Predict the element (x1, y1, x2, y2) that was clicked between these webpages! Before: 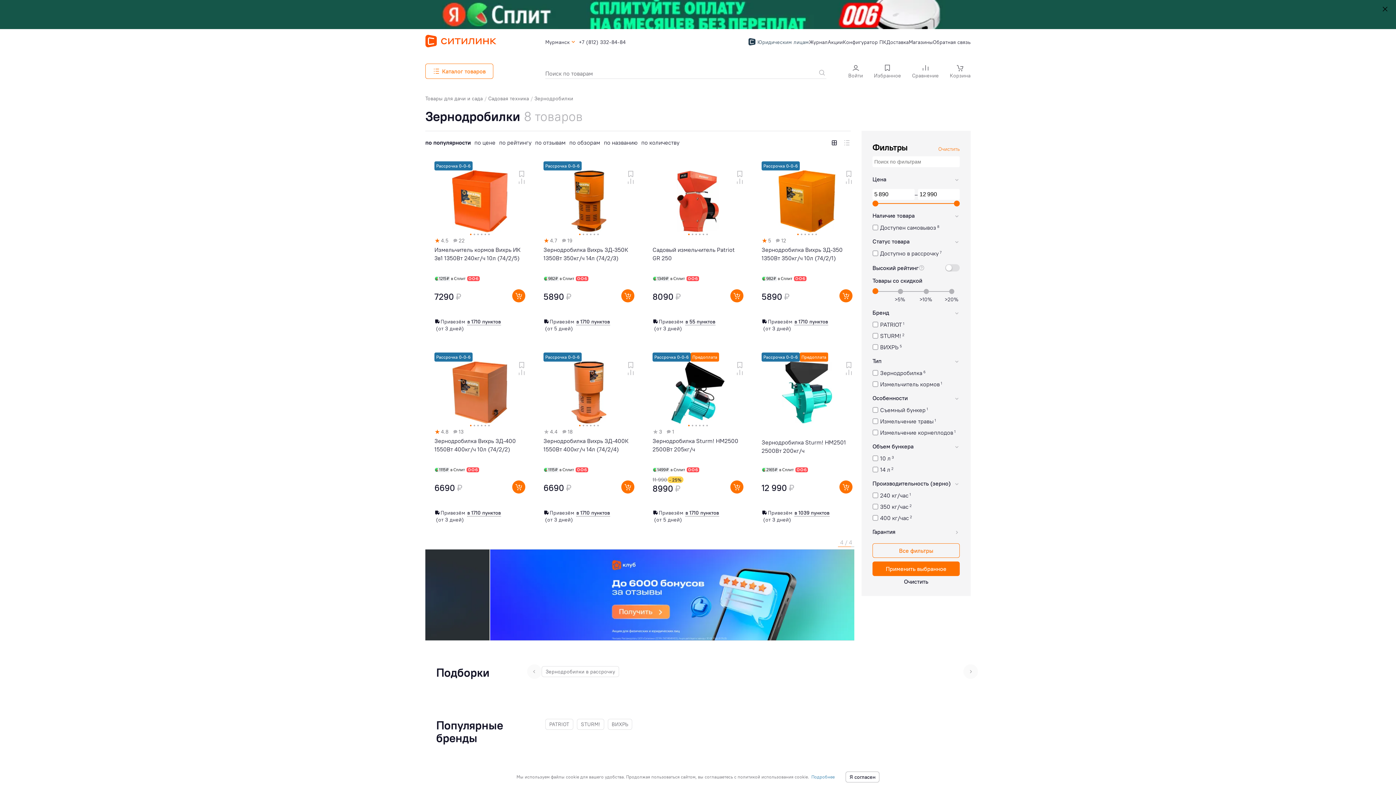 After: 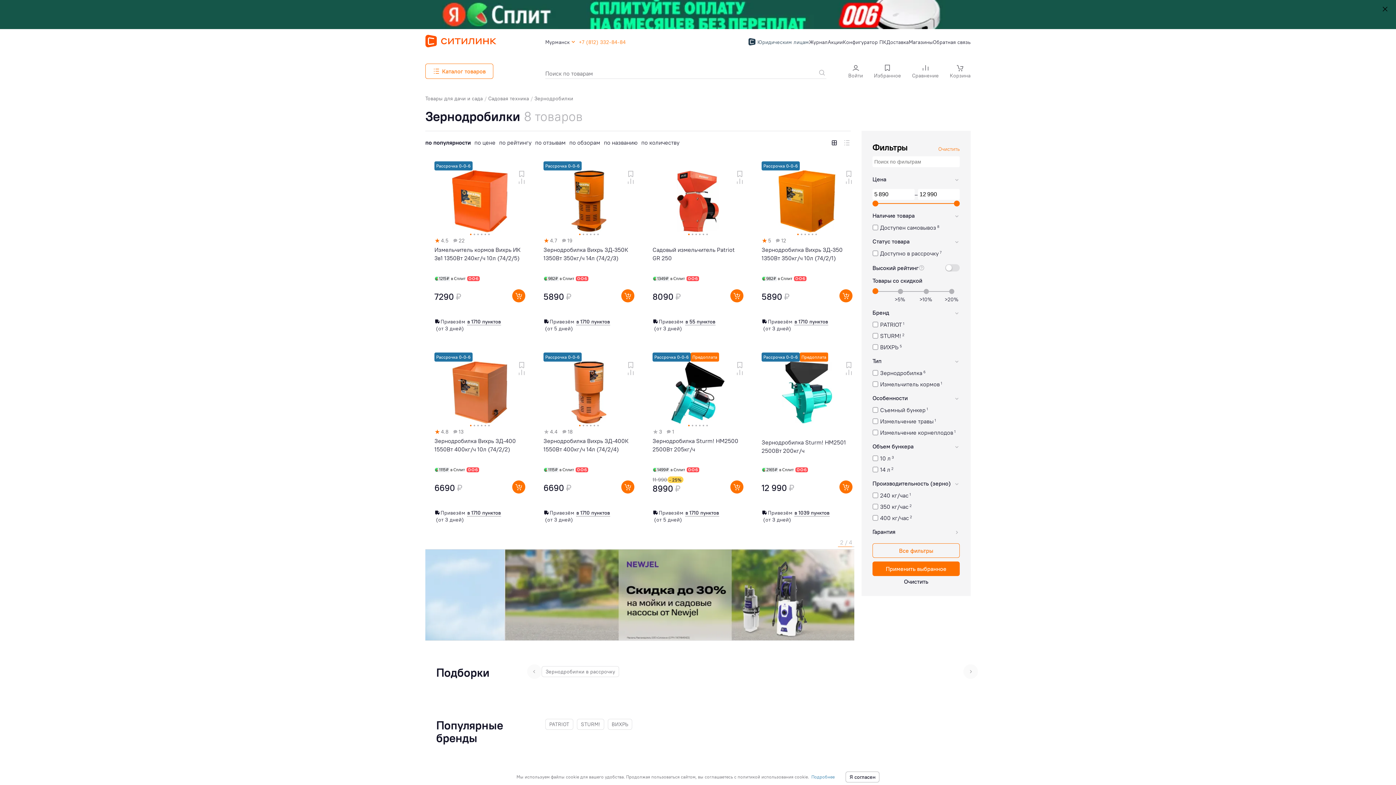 Action: bbox: (579, 38, 625, 45) label: +7 (812) 332-84-84